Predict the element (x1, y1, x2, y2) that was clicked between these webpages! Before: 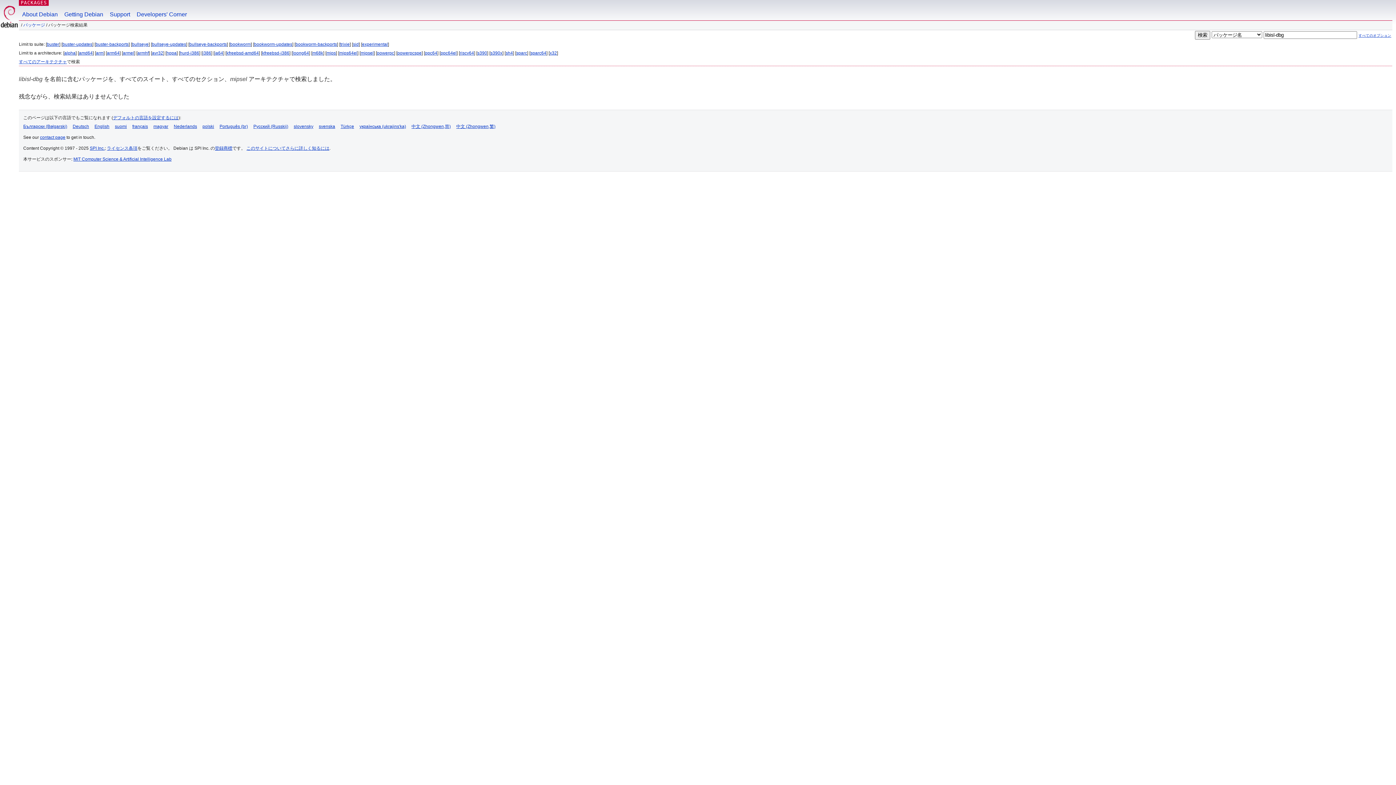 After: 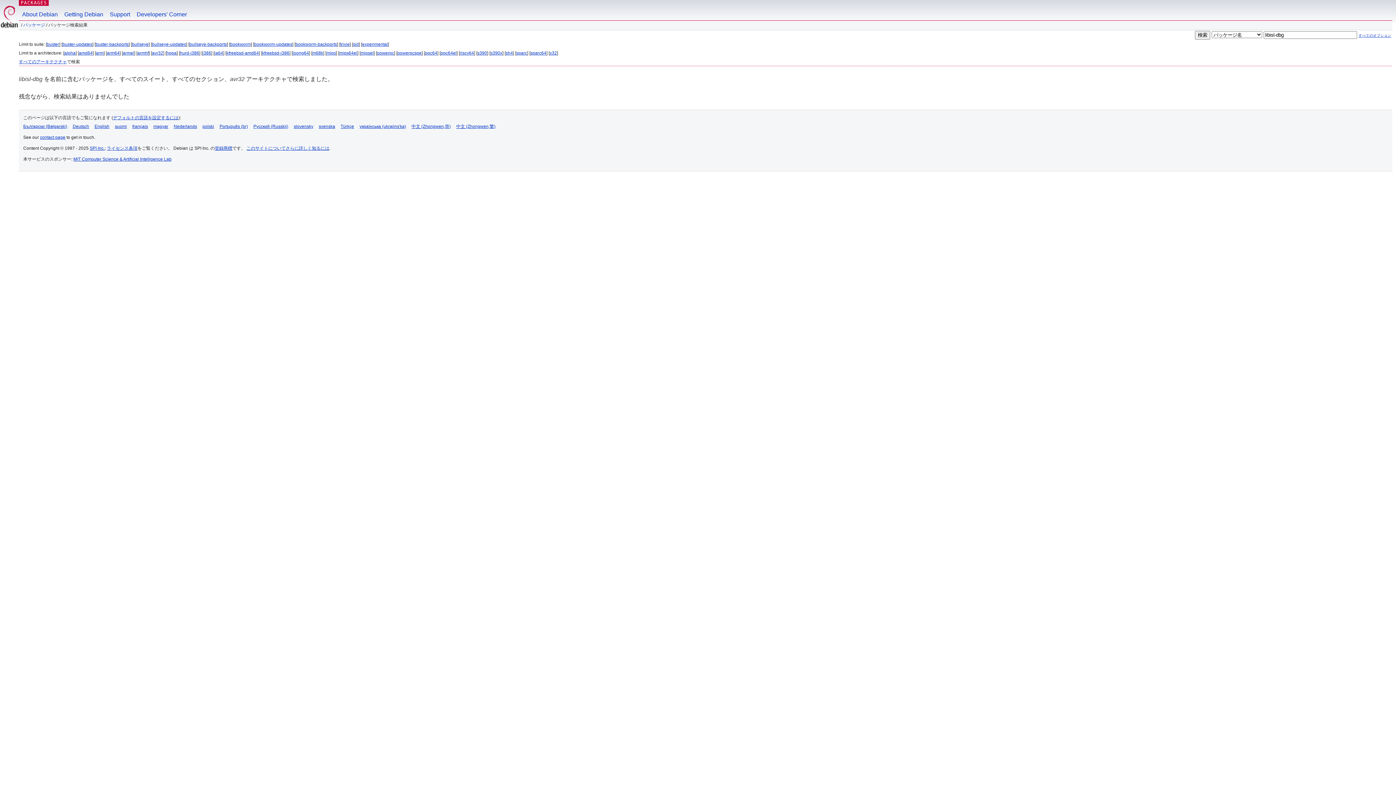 Action: label: avr32 bbox: (152, 50, 163, 55)